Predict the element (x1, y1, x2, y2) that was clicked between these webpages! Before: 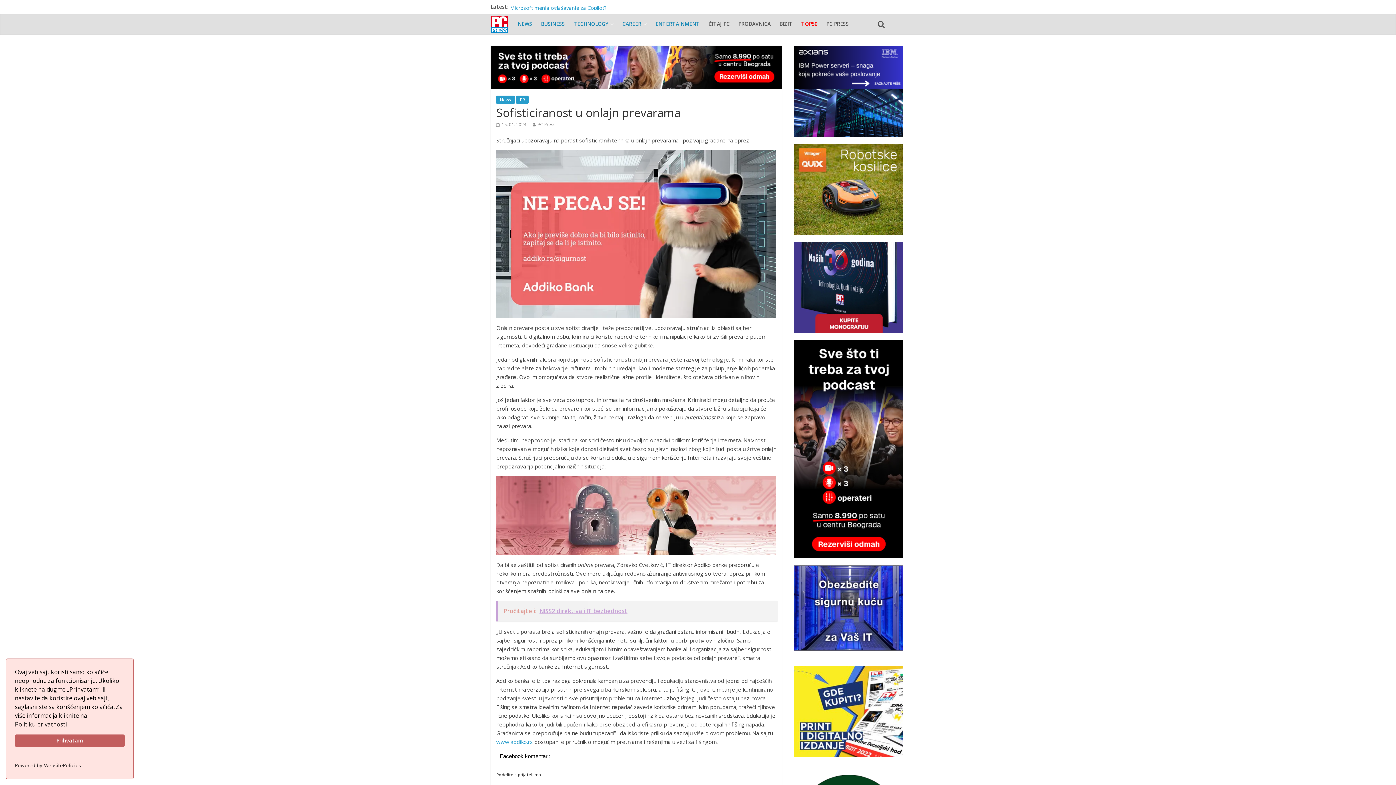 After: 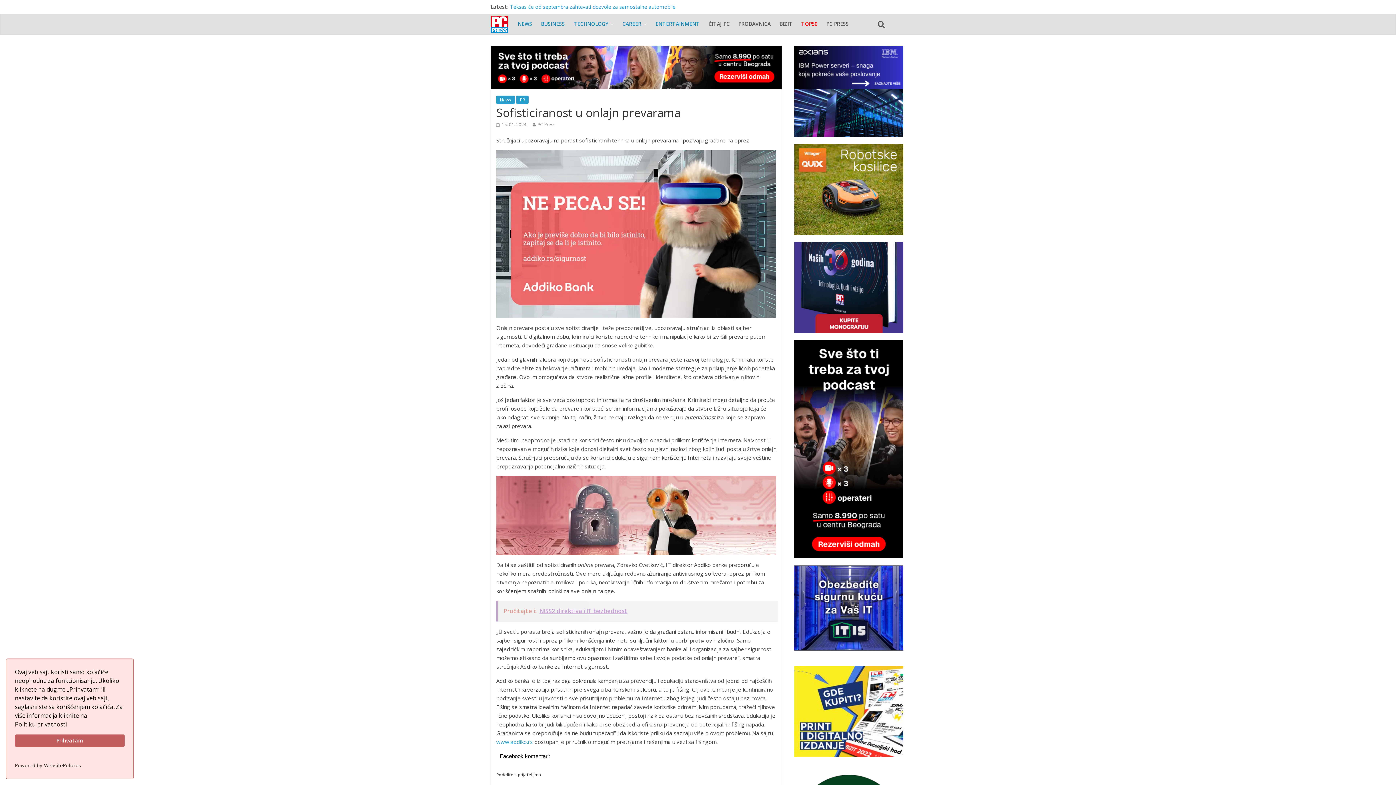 Action: bbox: (490, 46, 781, 54)